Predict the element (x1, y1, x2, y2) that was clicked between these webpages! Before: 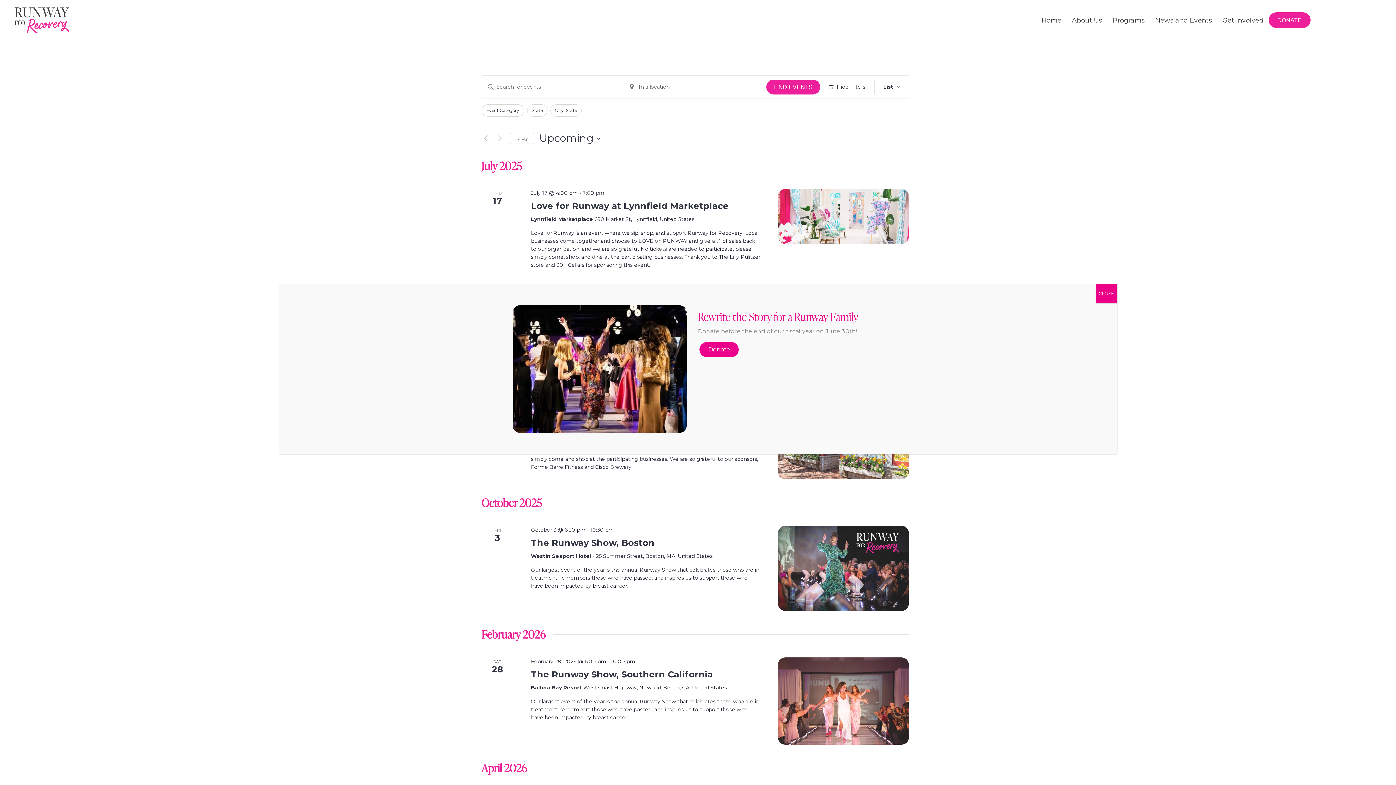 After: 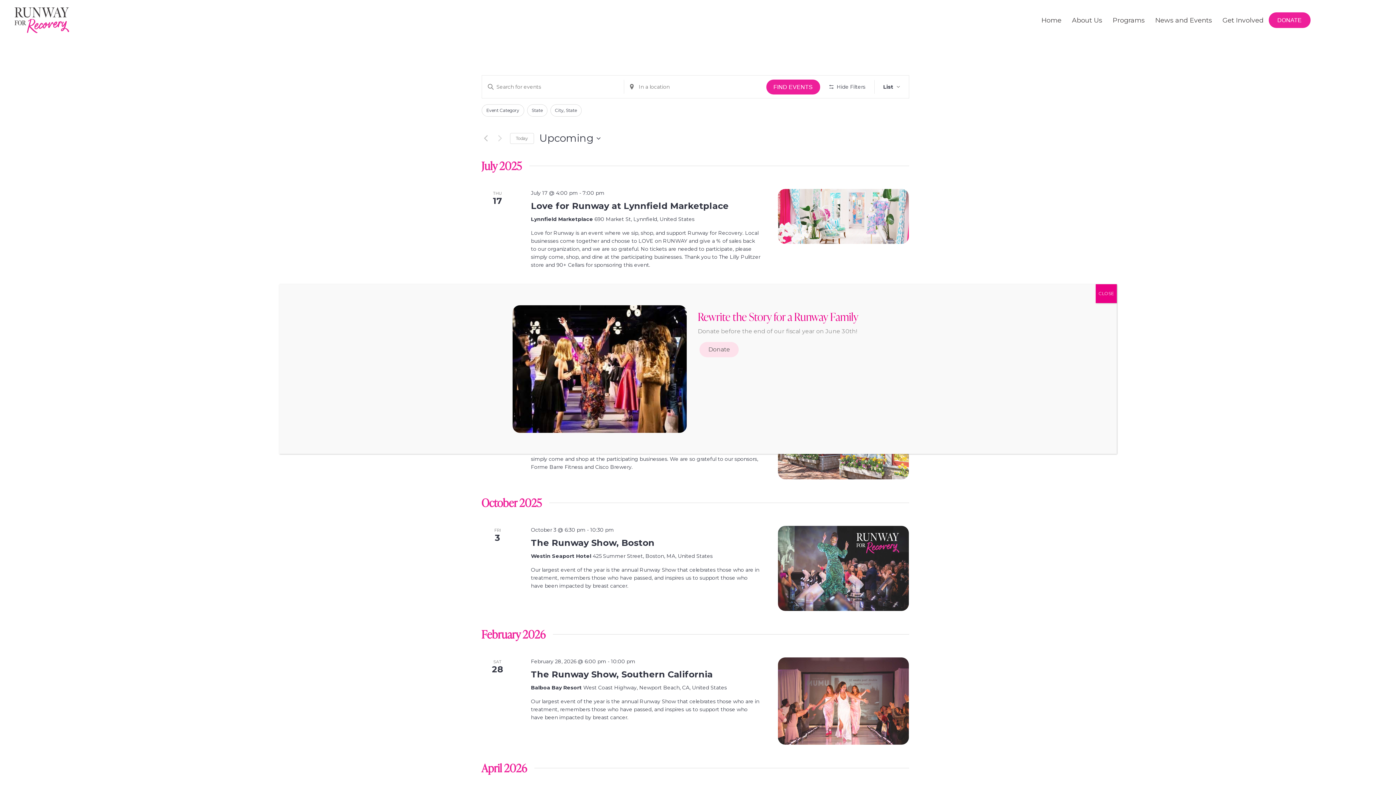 Action: bbox: (699, 342, 739, 357) label: Donate